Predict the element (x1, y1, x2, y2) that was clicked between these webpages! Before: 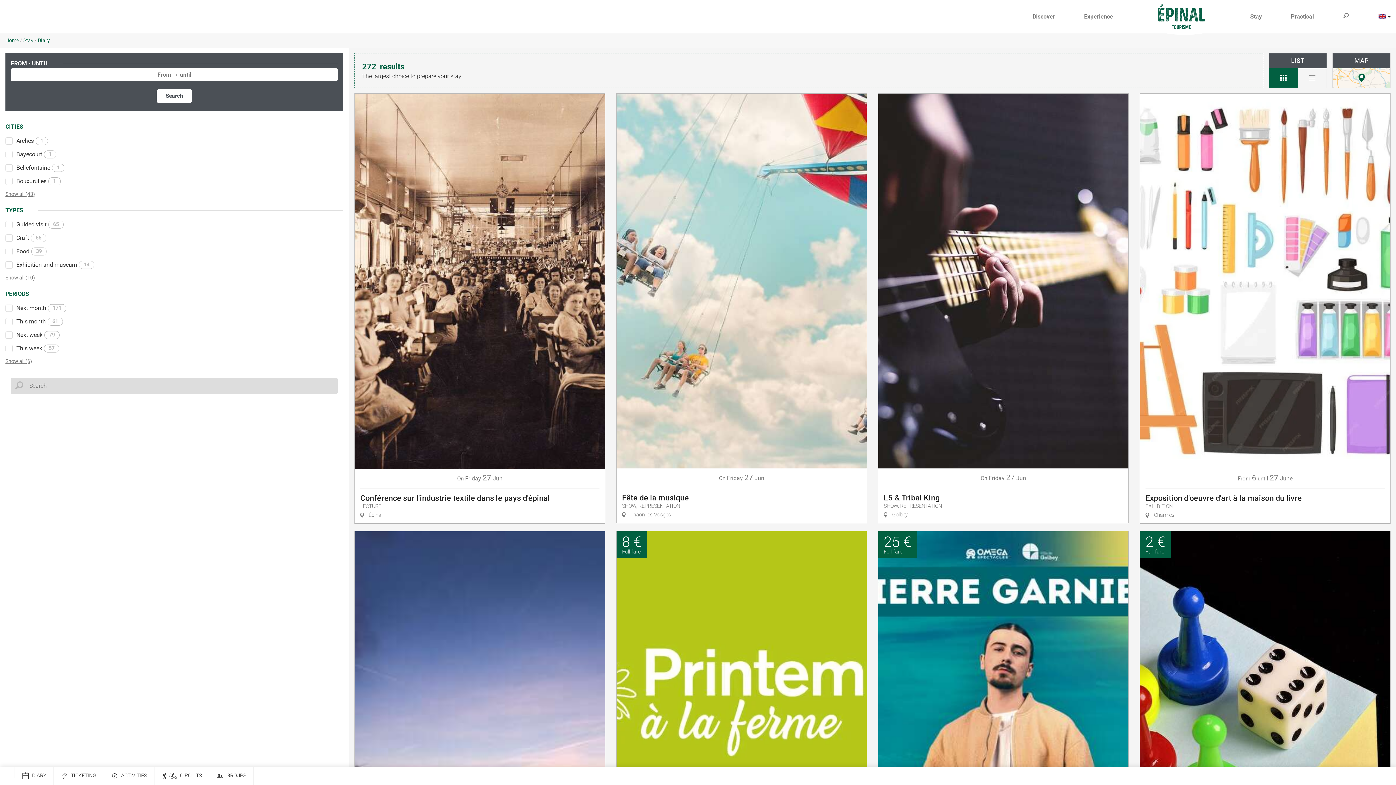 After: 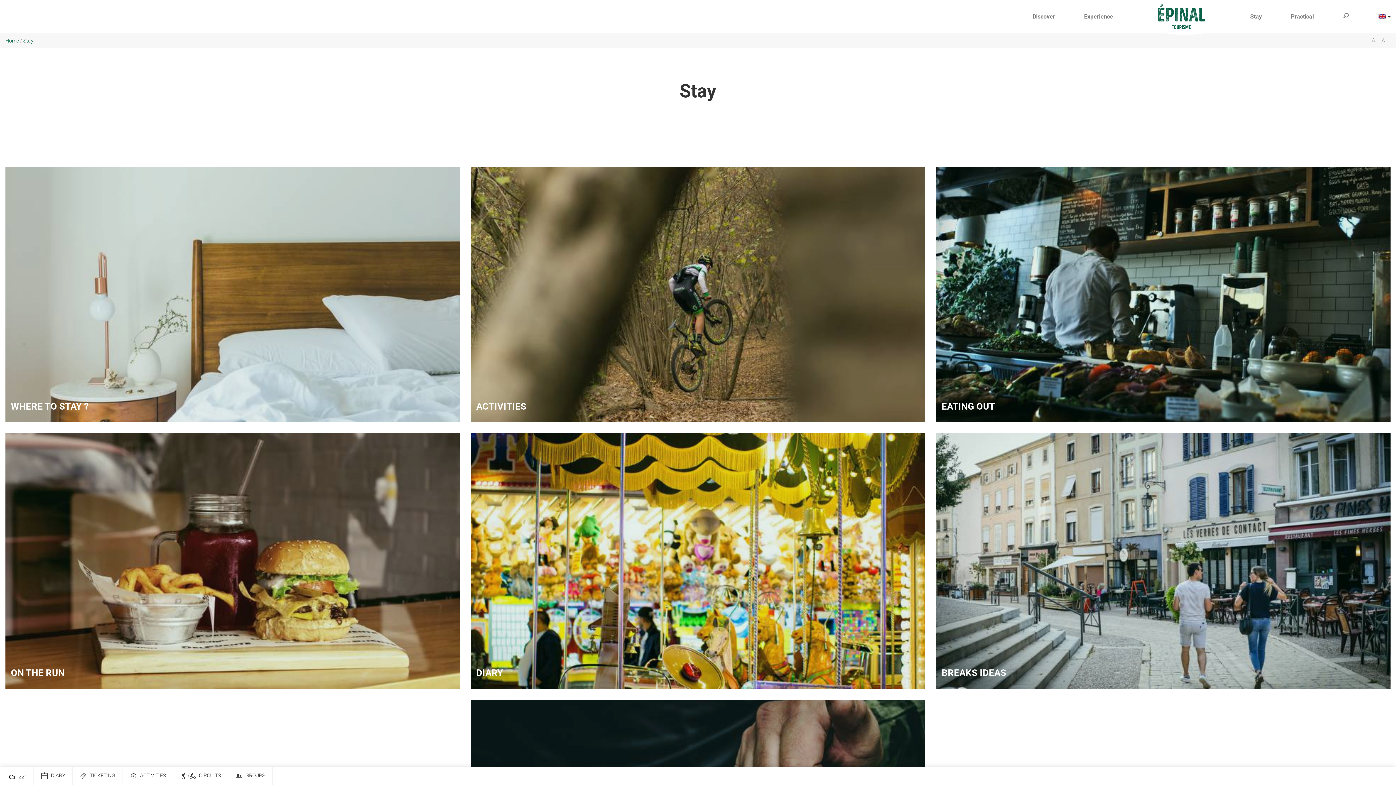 Action: bbox: (23, 37, 33, 43) label: Stay